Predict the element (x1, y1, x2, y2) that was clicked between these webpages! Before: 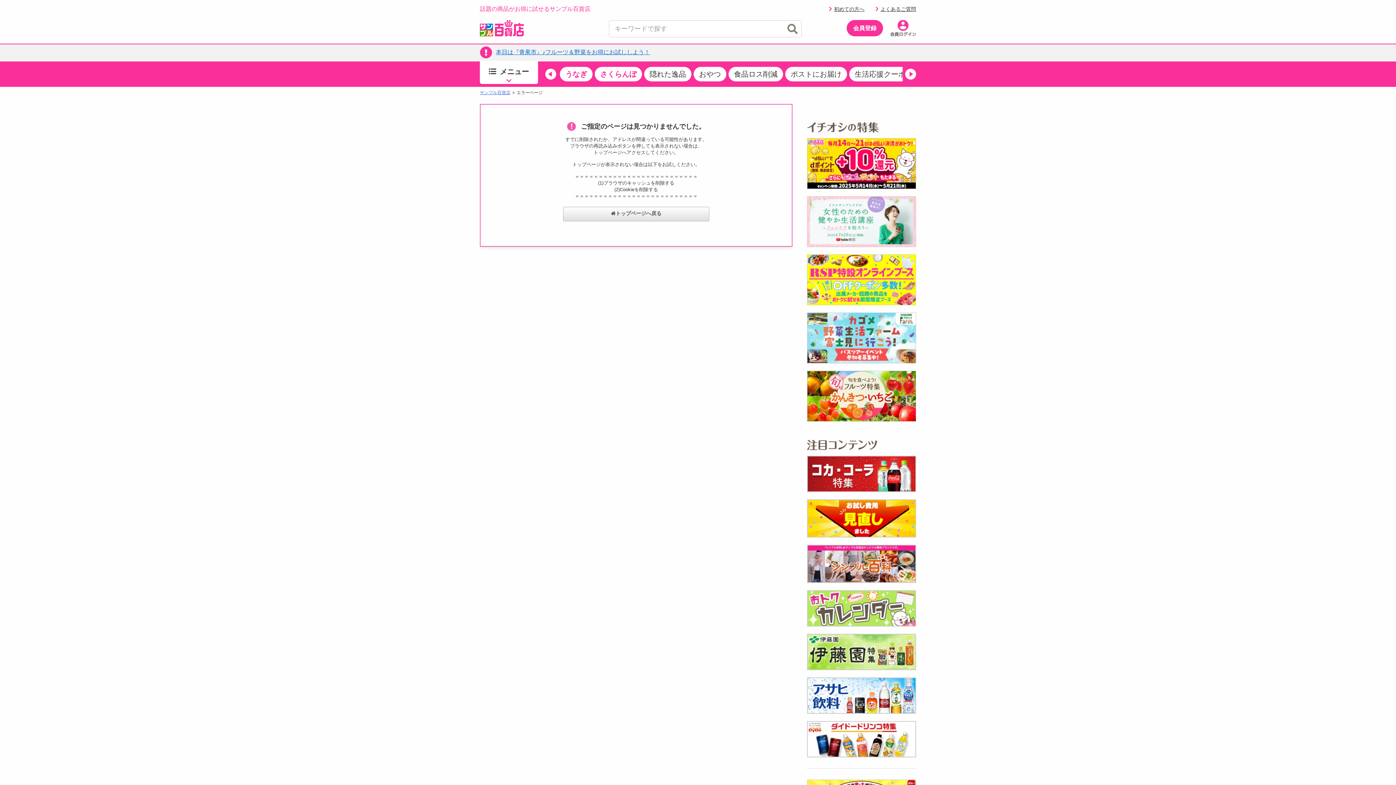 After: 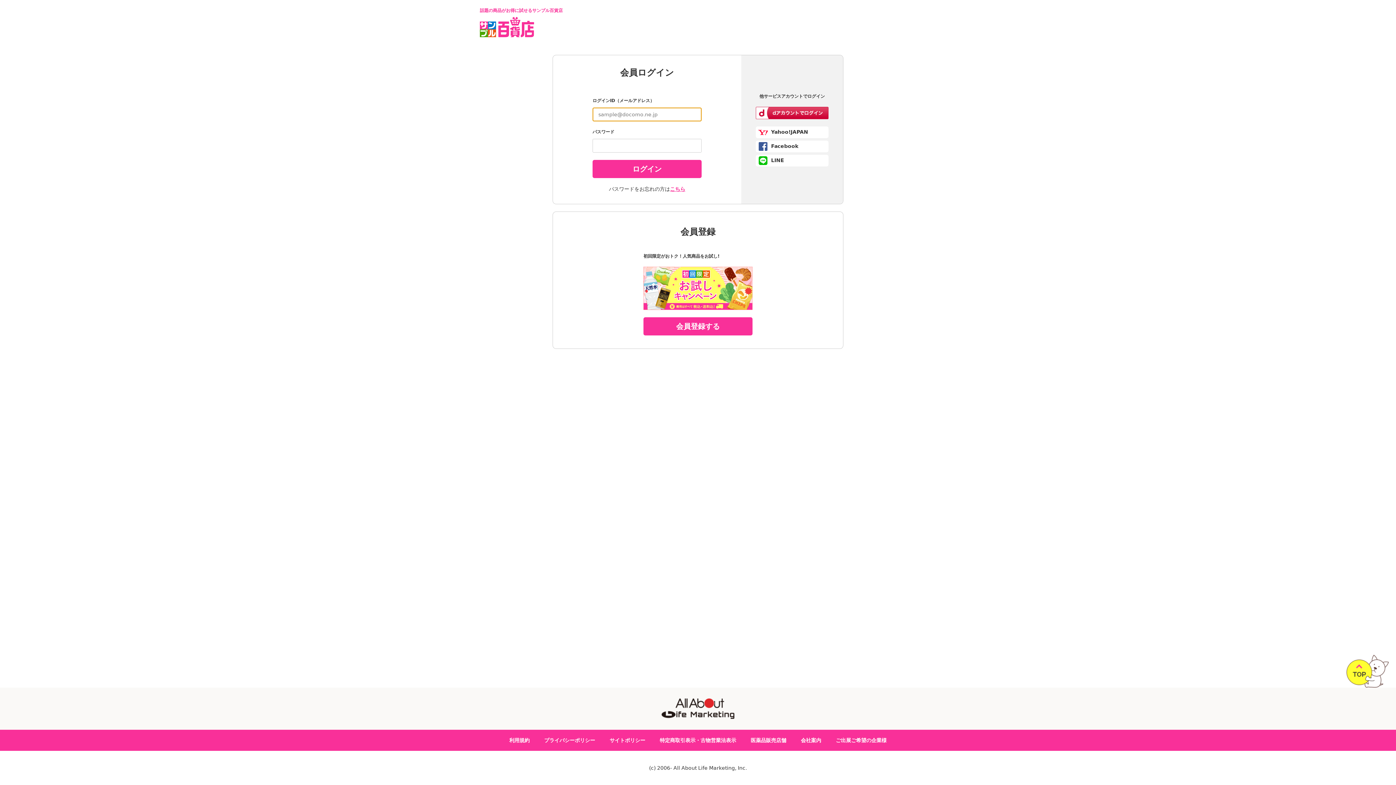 Action: bbox: (890, 20, 916, 36)